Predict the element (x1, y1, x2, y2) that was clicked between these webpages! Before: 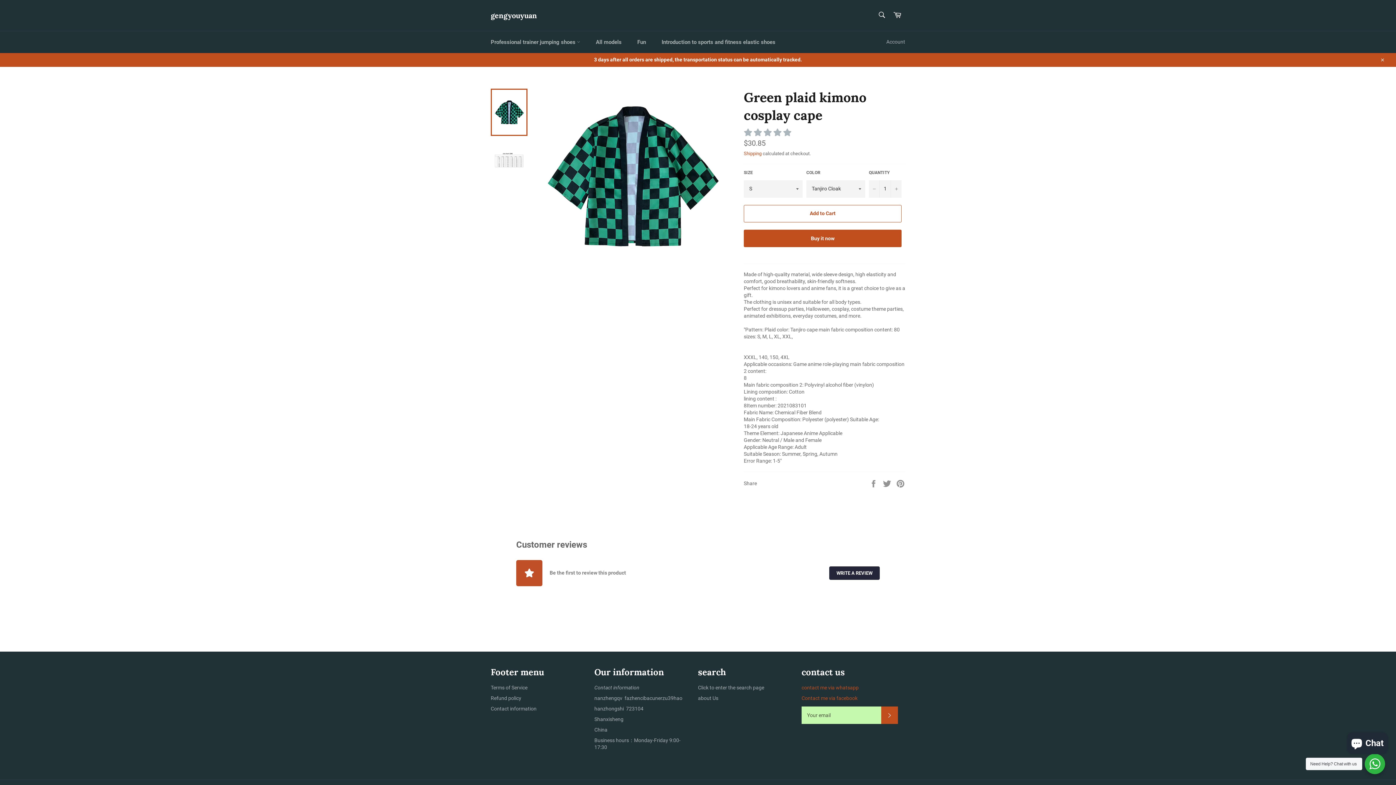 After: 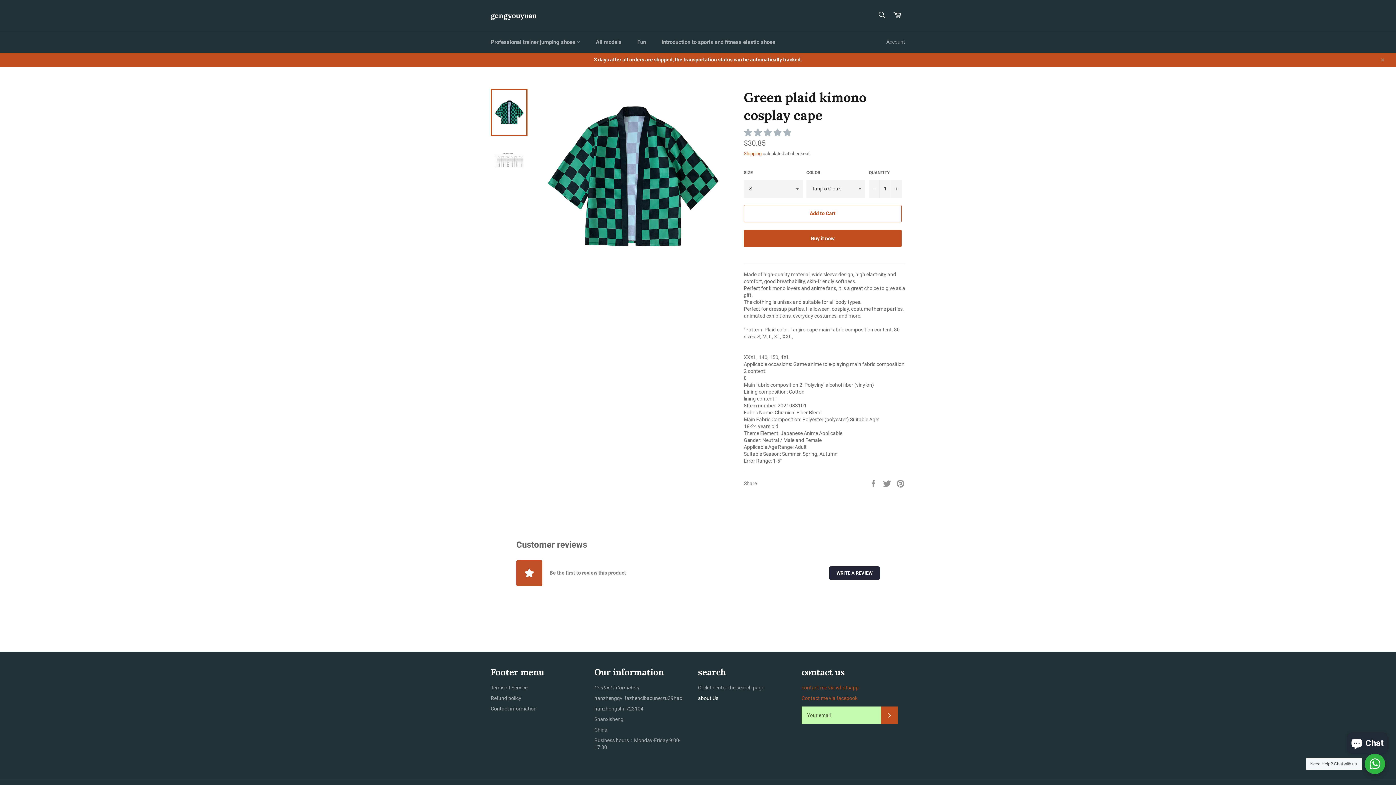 Action: label: about Us bbox: (698, 695, 718, 701)